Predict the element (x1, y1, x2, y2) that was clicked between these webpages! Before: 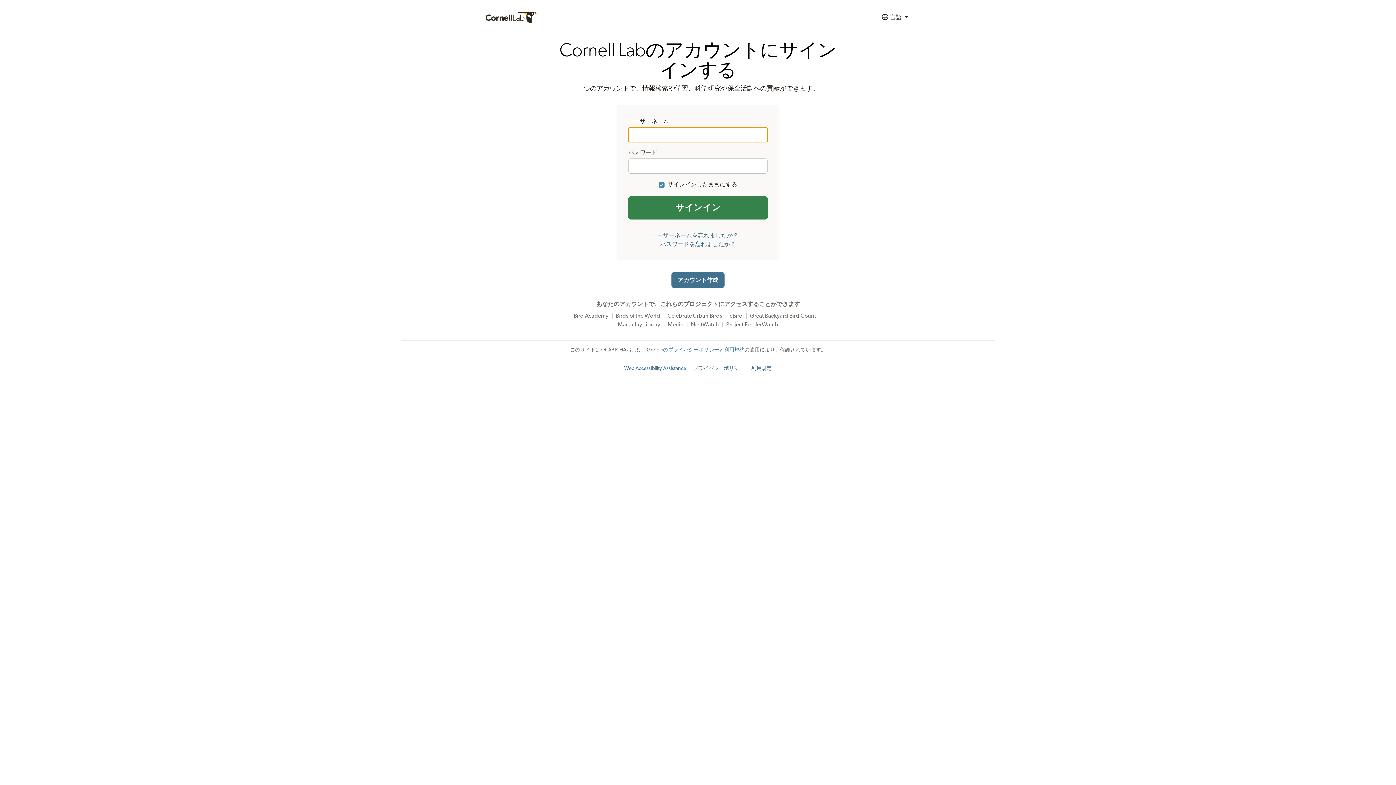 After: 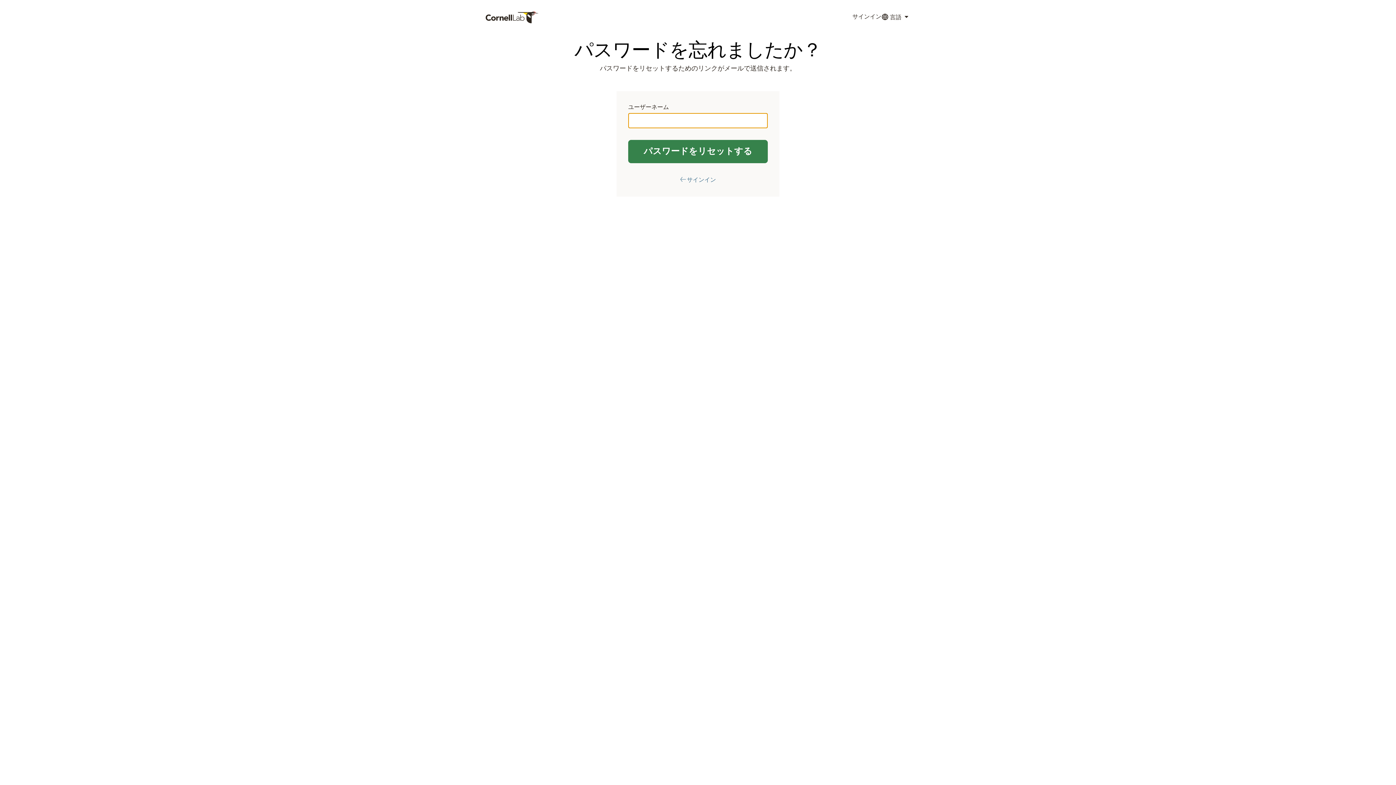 Action: label: パスワードを忘れましたか？ bbox: (660, 241, 736, 247)